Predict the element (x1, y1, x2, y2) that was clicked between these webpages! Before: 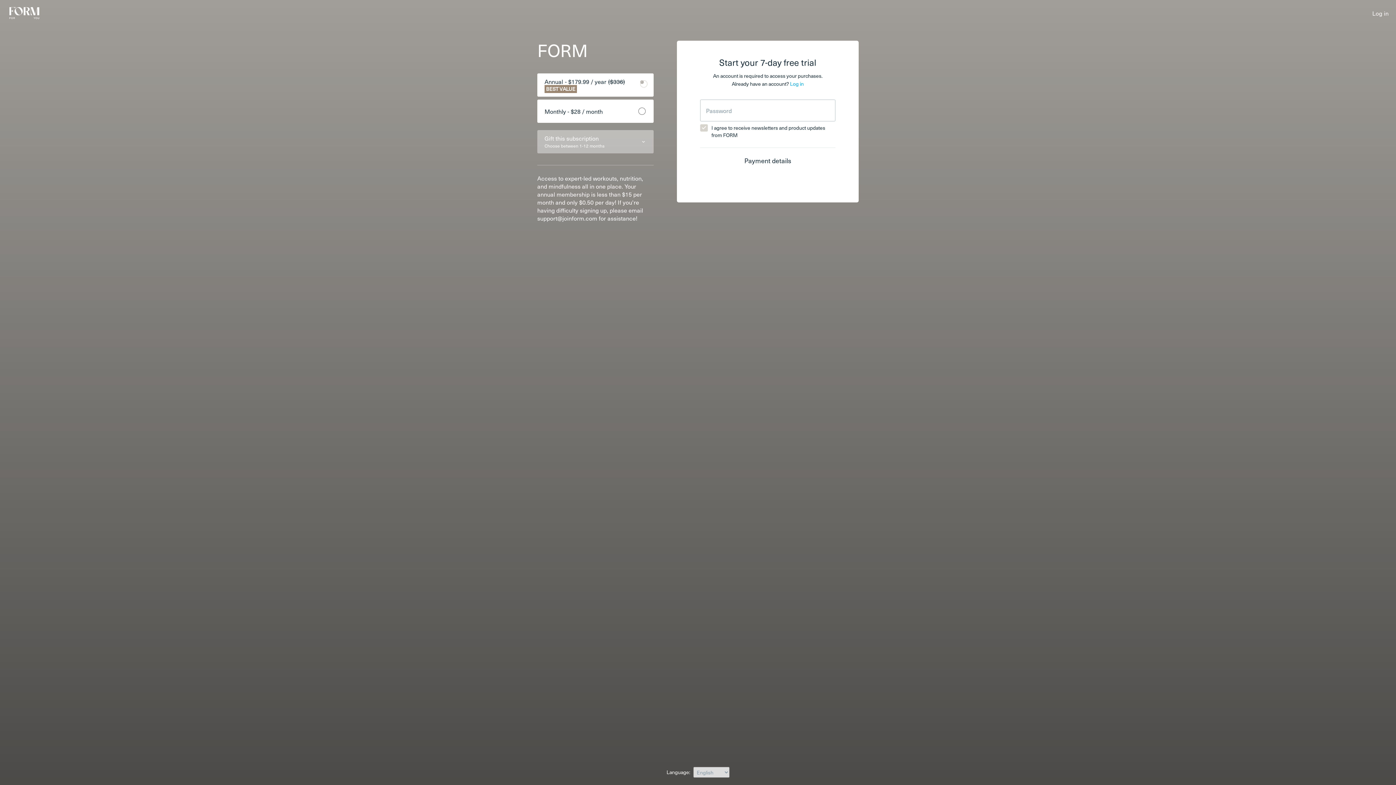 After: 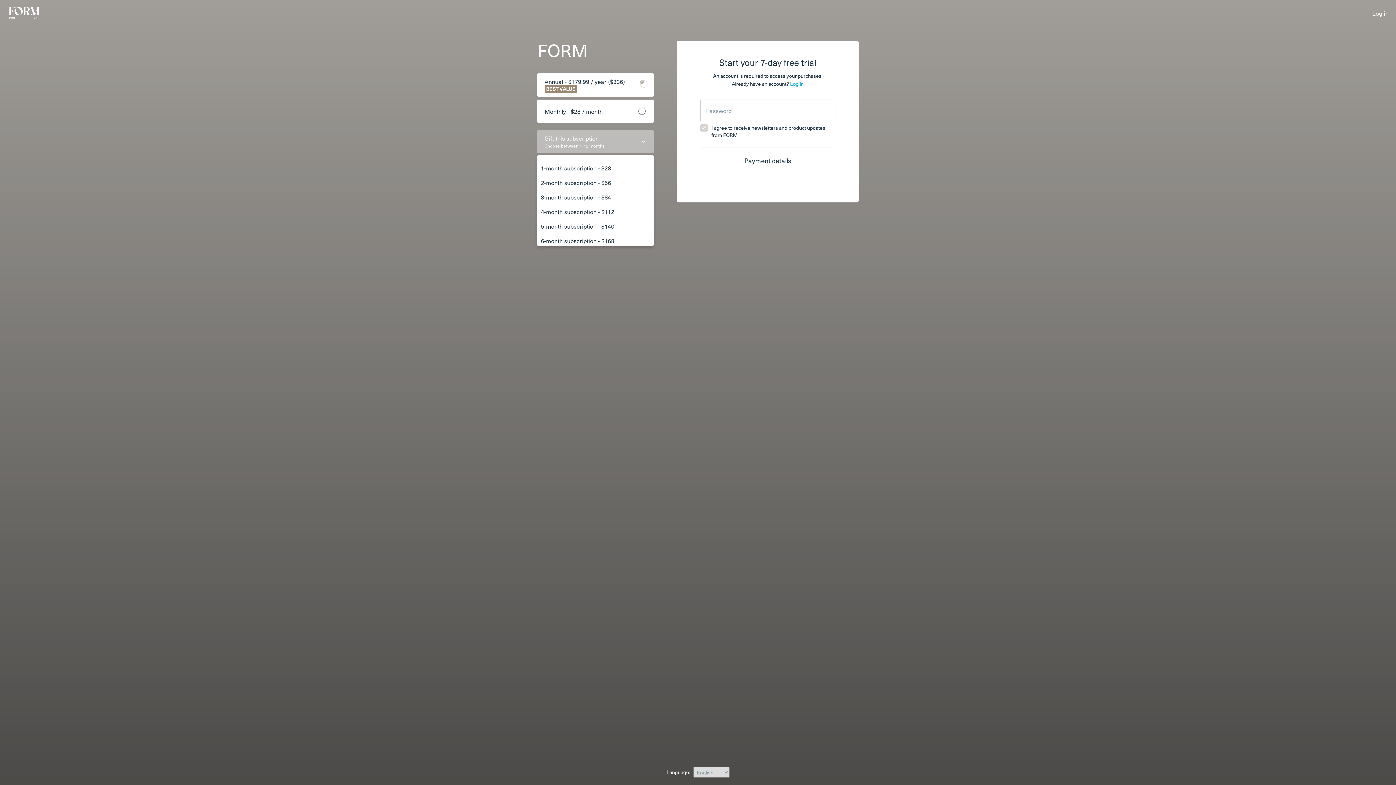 Action: label: Gift this subscription
Choose between 1-12 months bbox: (537, 130, 653, 153)